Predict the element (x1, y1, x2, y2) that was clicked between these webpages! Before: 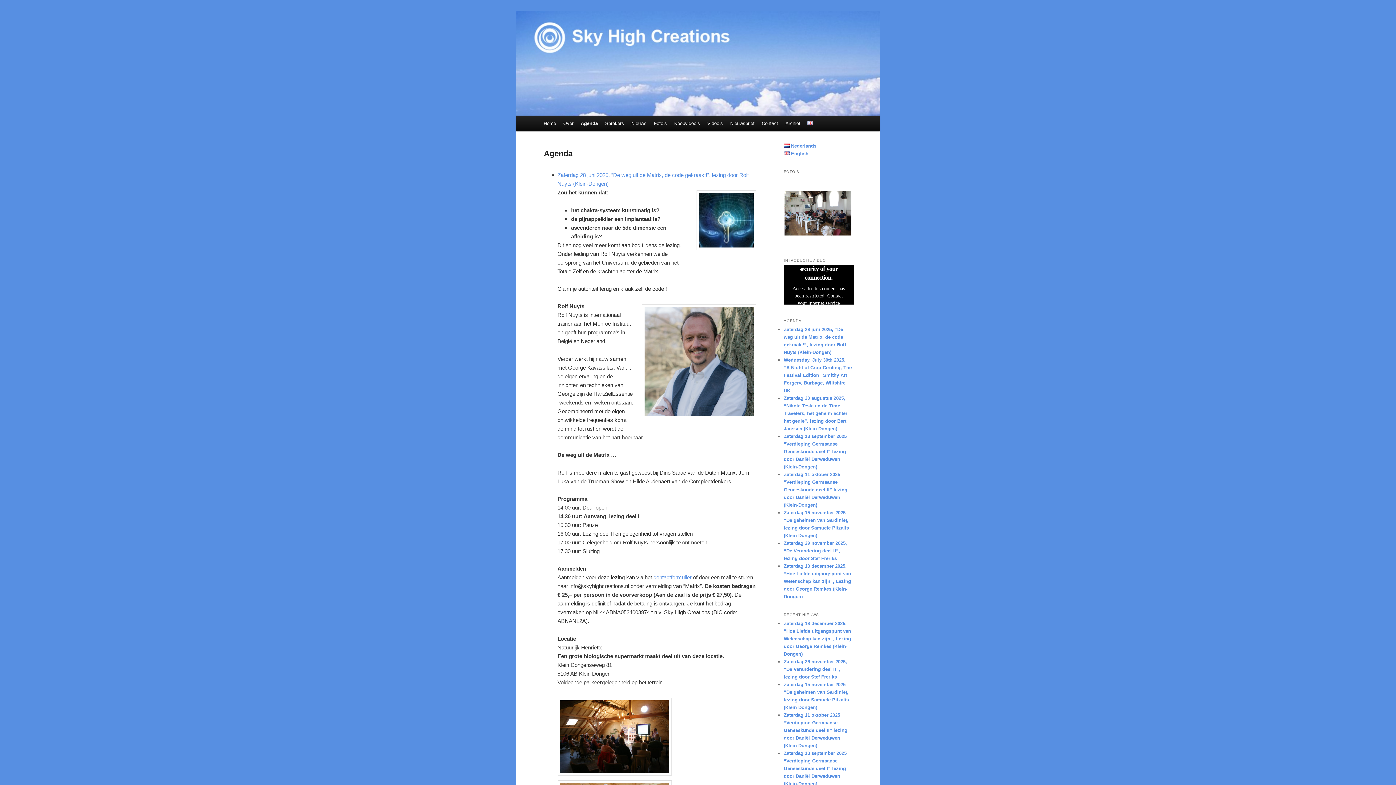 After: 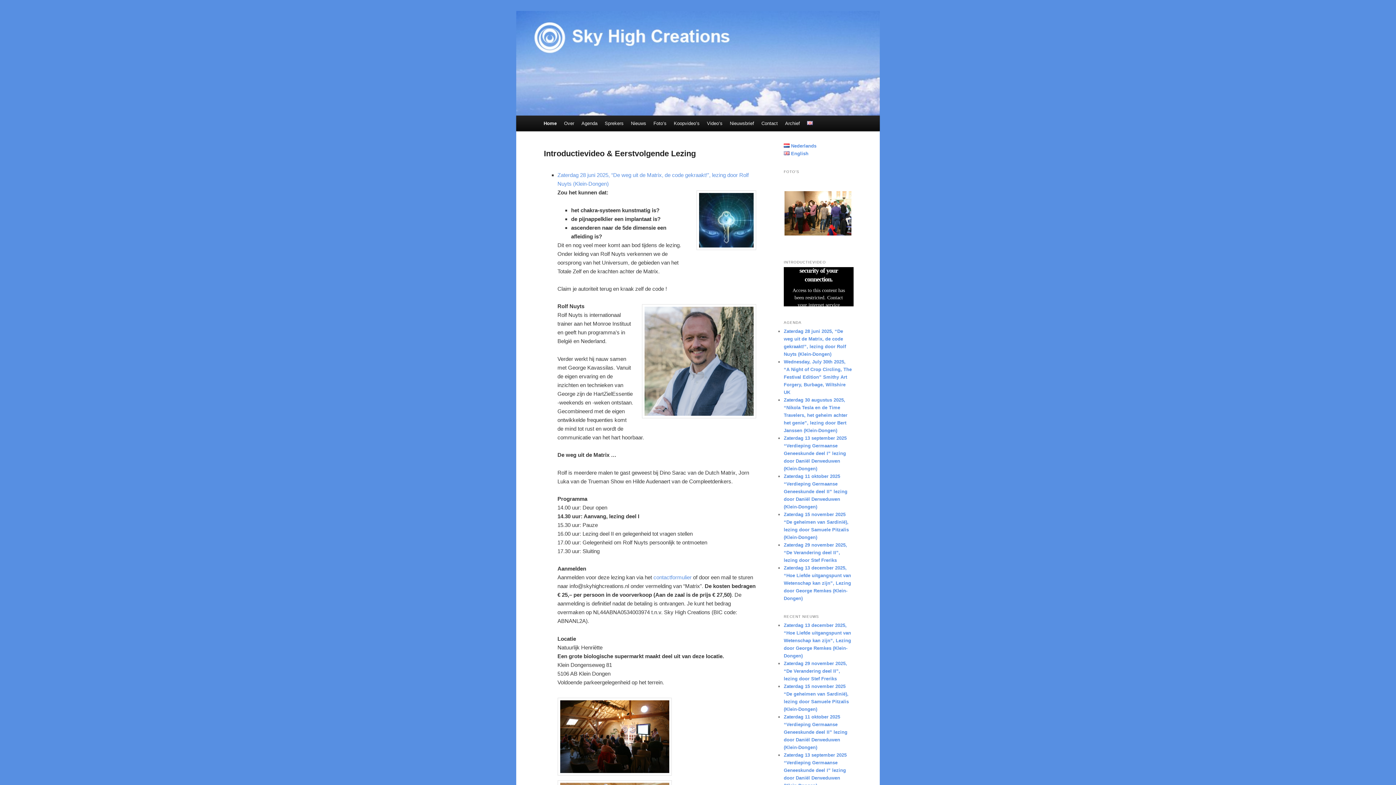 Action: bbox: (516, 108, 880, 114)